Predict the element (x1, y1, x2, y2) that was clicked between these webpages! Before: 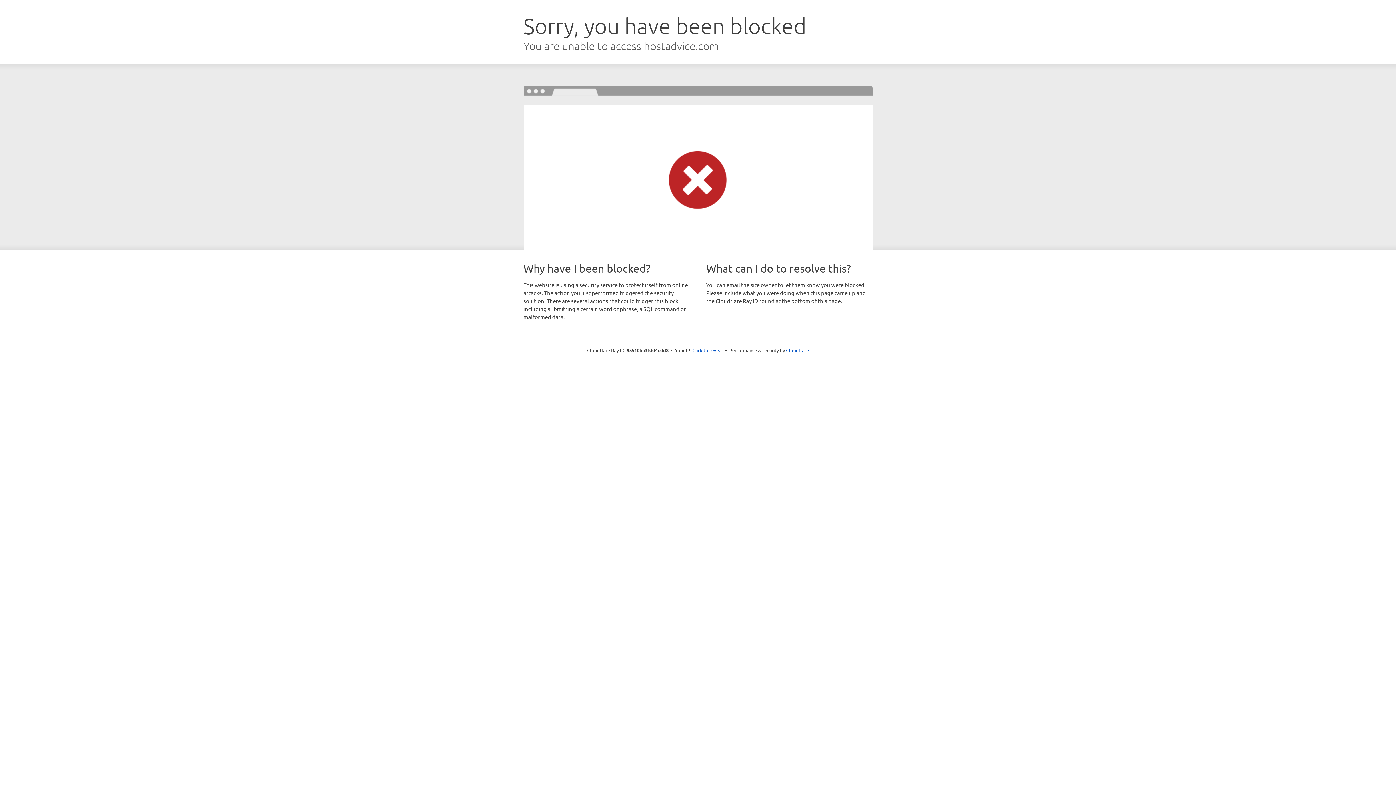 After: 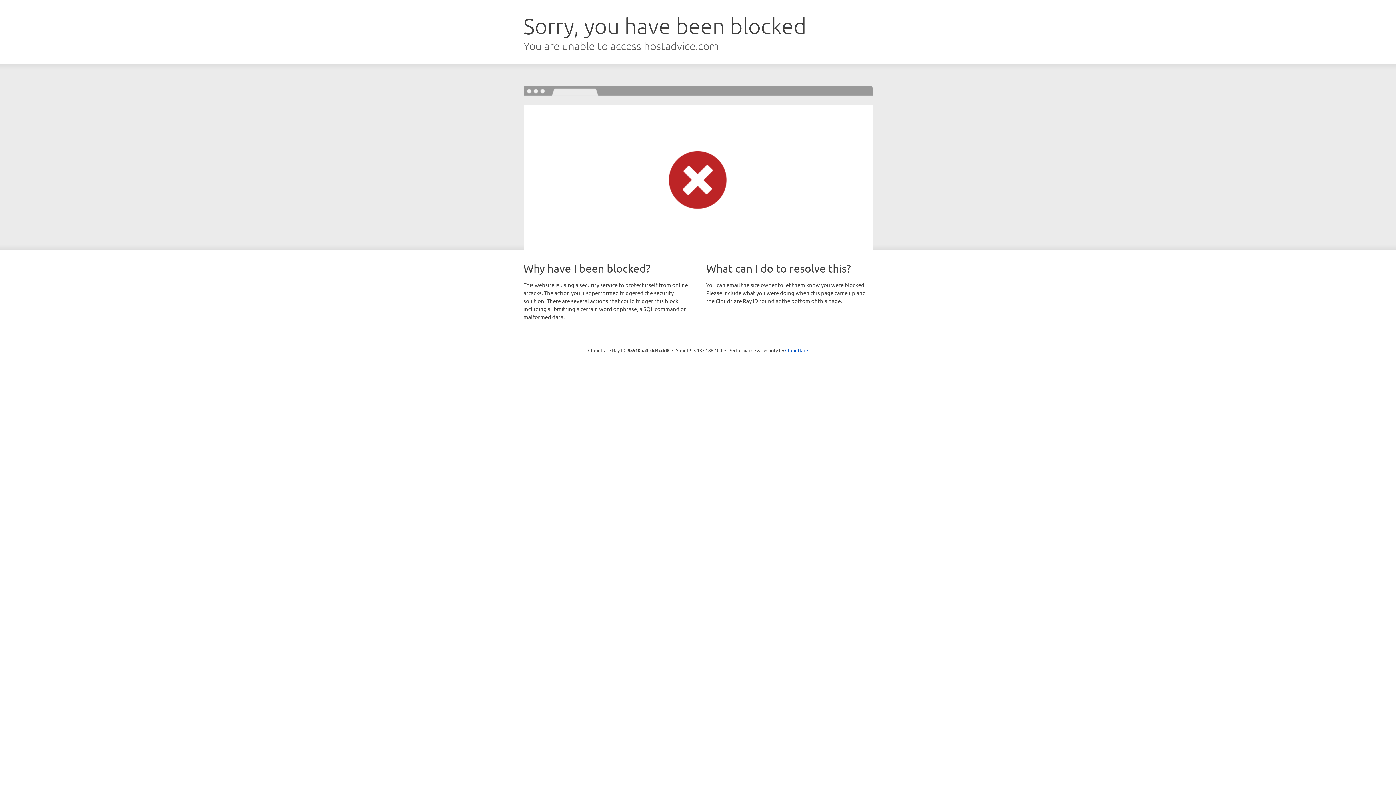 Action: label: Click to reveal bbox: (692, 346, 723, 353)